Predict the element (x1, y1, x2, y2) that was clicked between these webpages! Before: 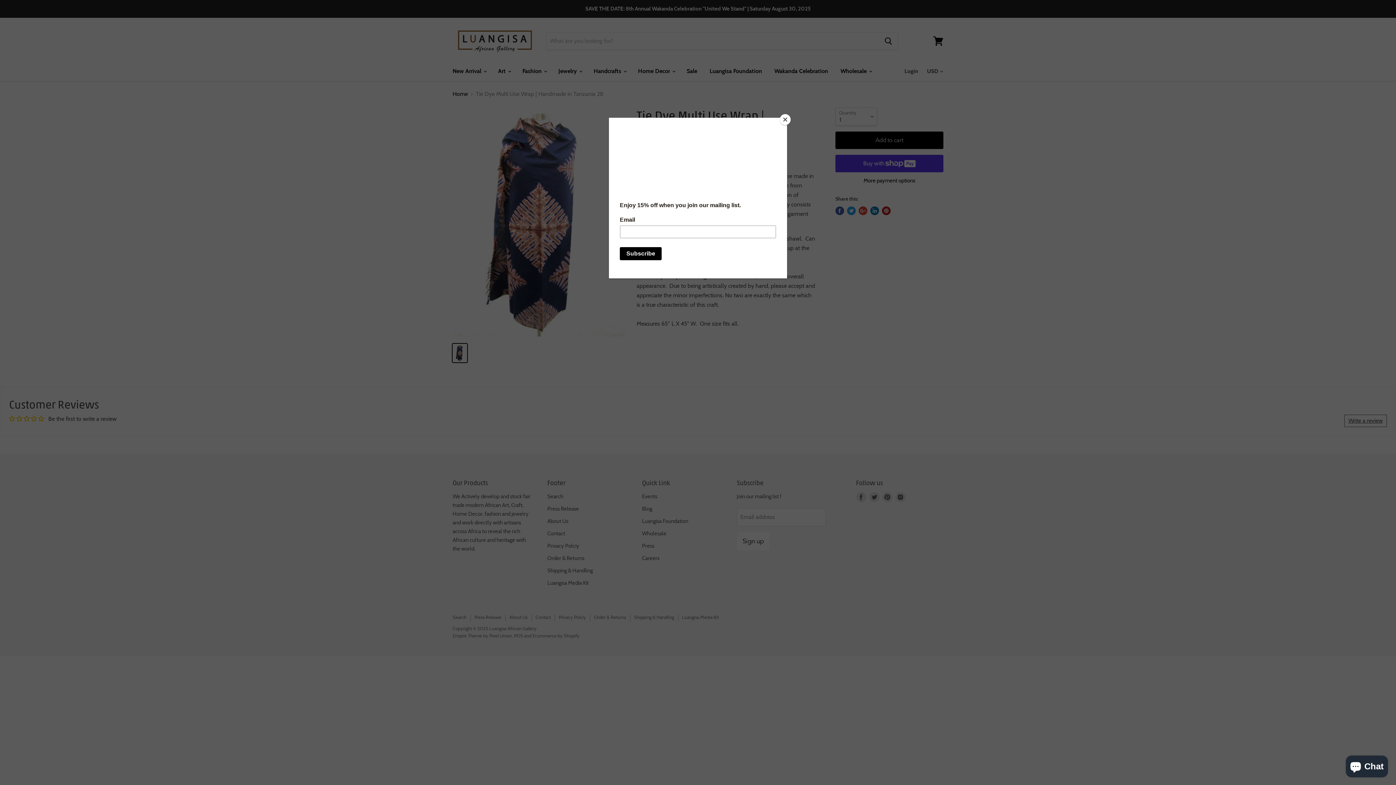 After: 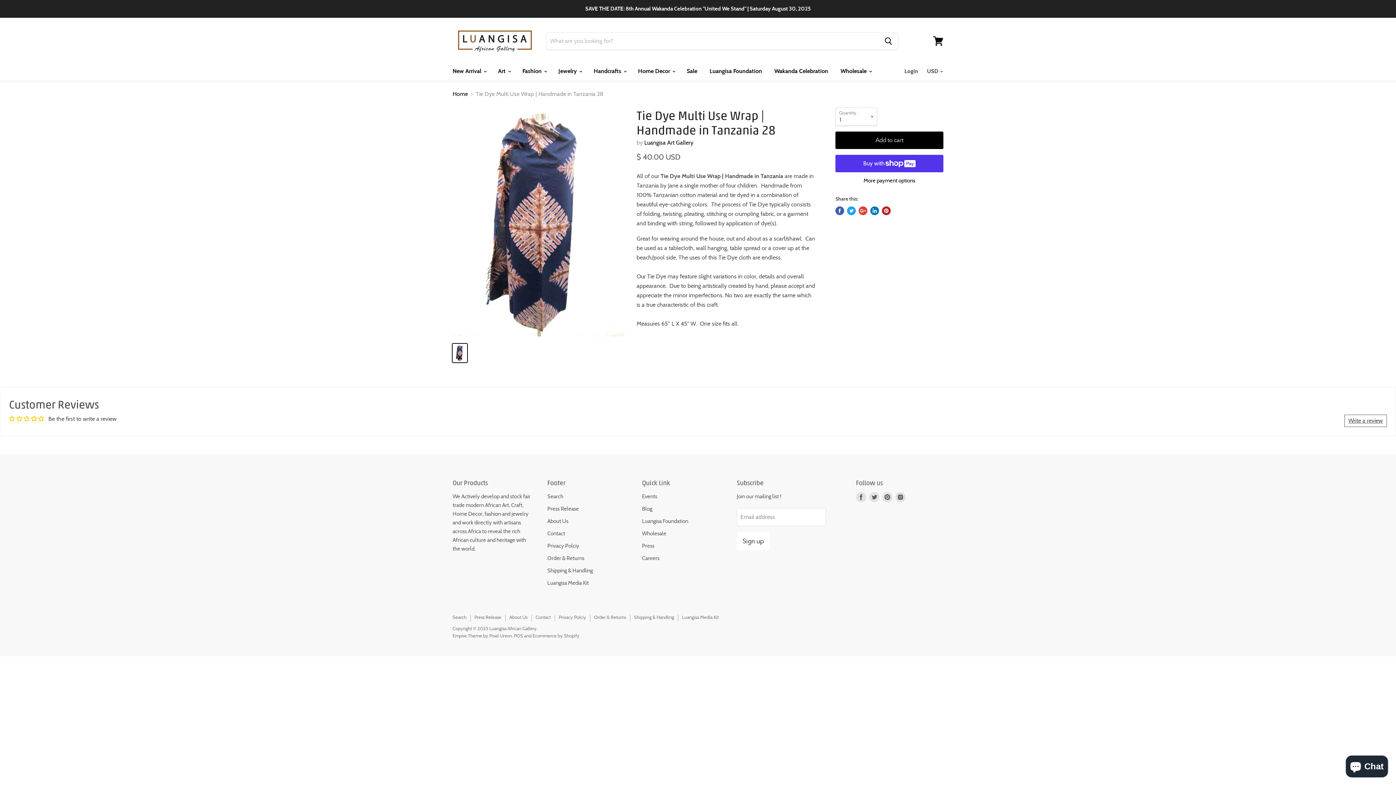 Action: bbox: (780, 114, 790, 125) label: Close